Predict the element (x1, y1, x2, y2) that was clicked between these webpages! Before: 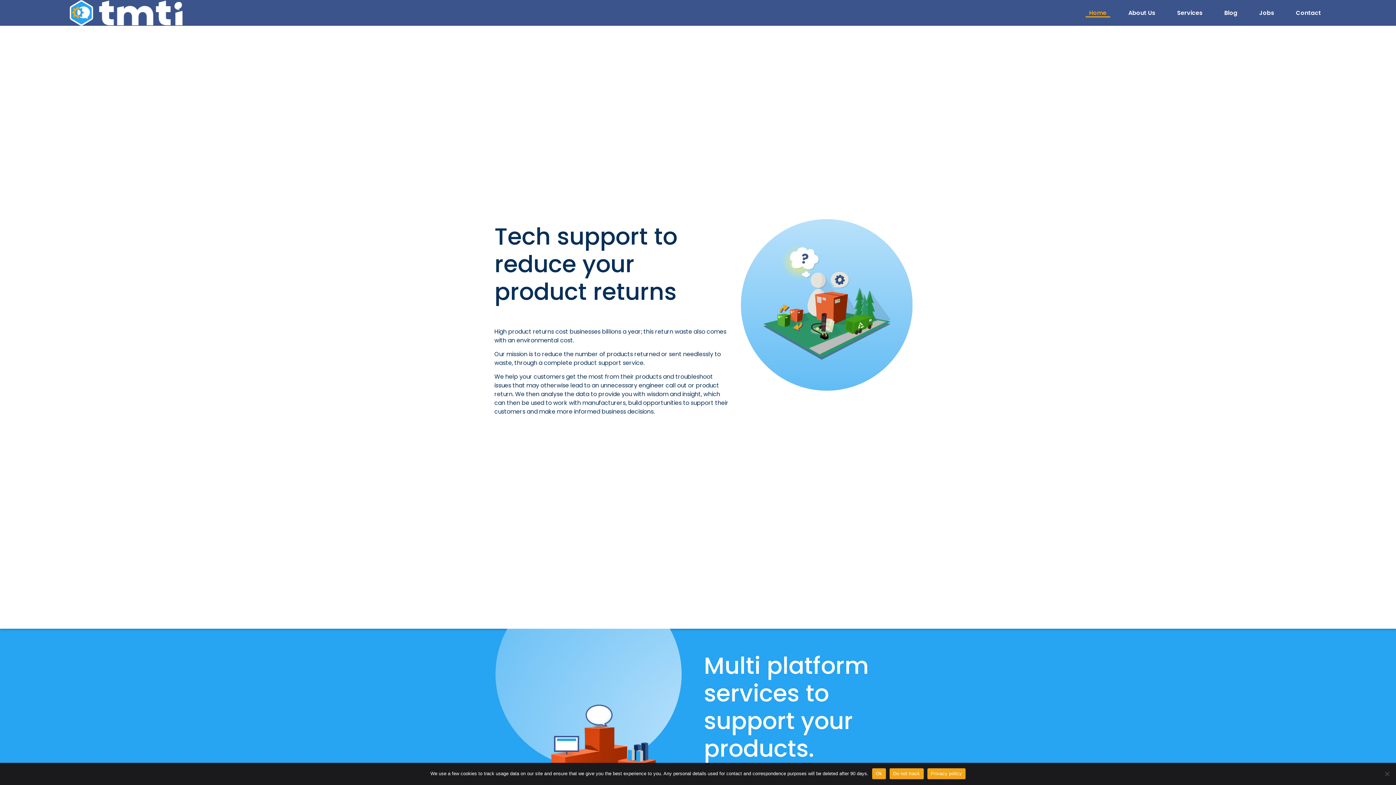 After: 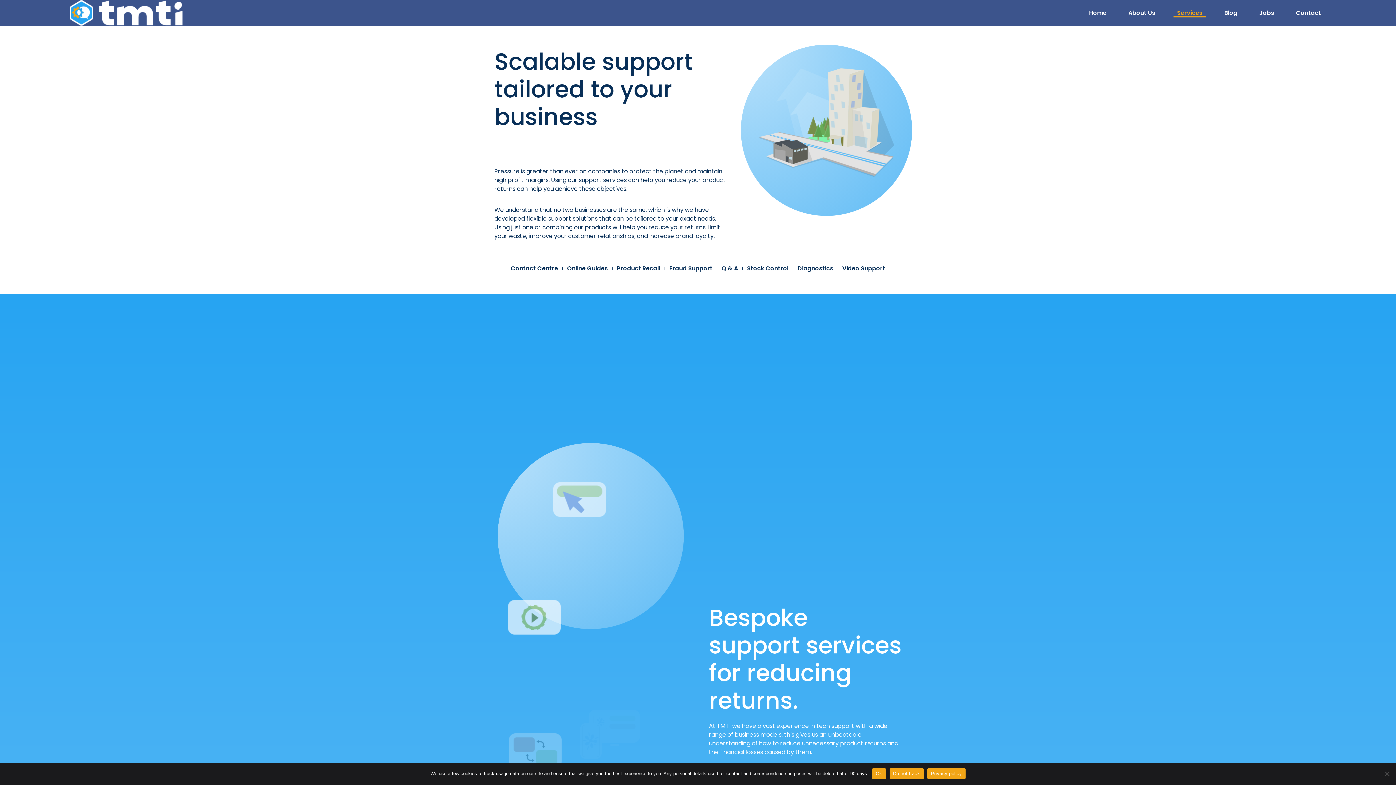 Action: bbox: (634, 745, 651, 763) label: Help control your excess stock.
Click to find out more >